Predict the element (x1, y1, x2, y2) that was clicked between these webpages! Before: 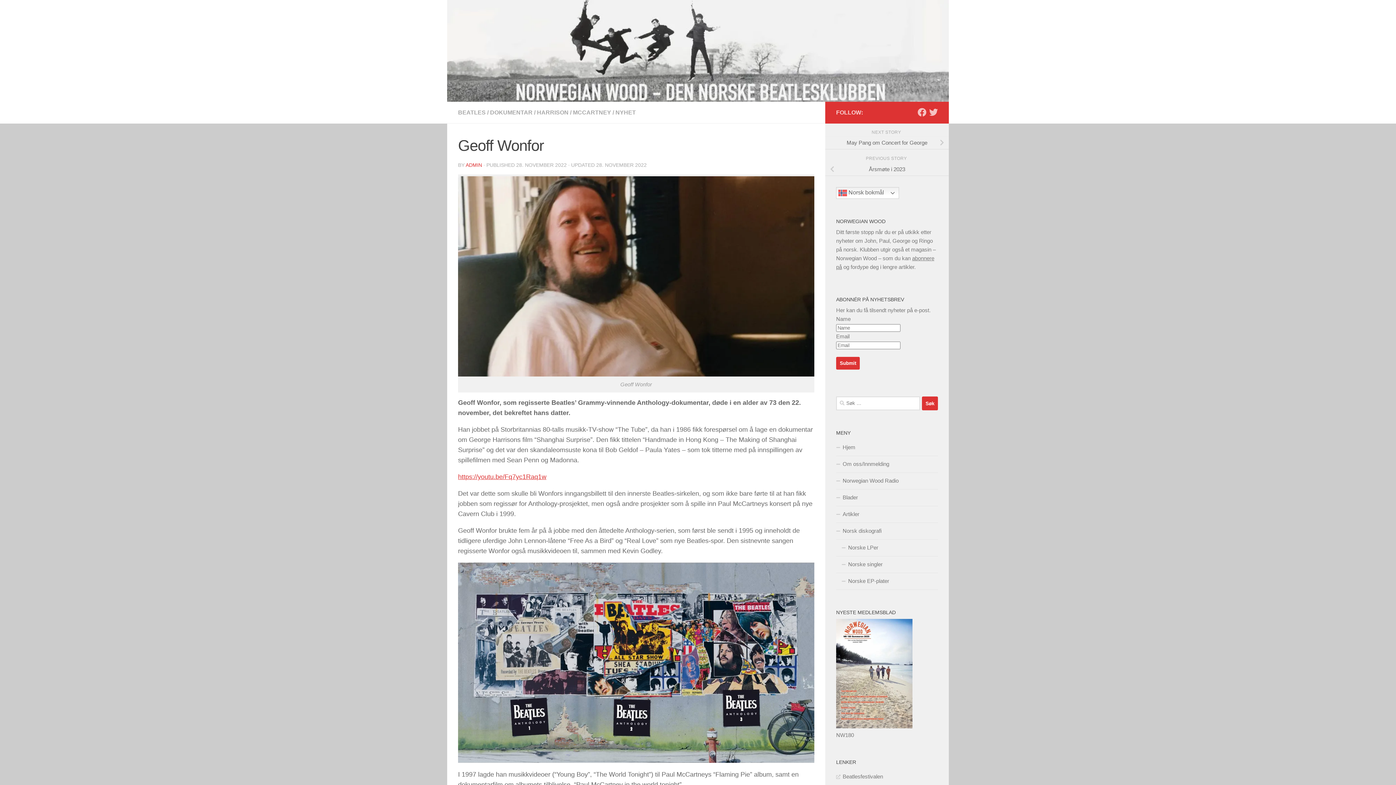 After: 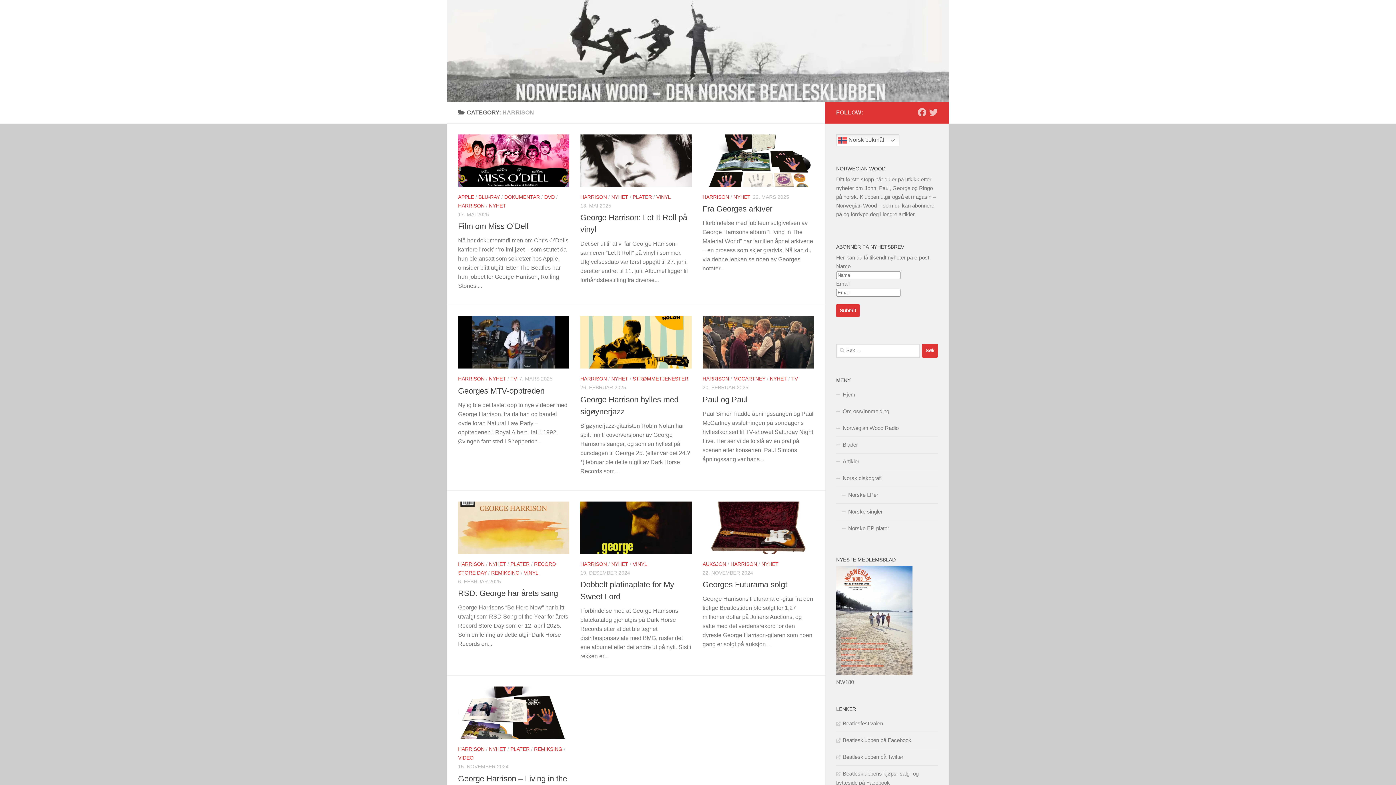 Action: label: HARRISON bbox: (537, 109, 568, 115)